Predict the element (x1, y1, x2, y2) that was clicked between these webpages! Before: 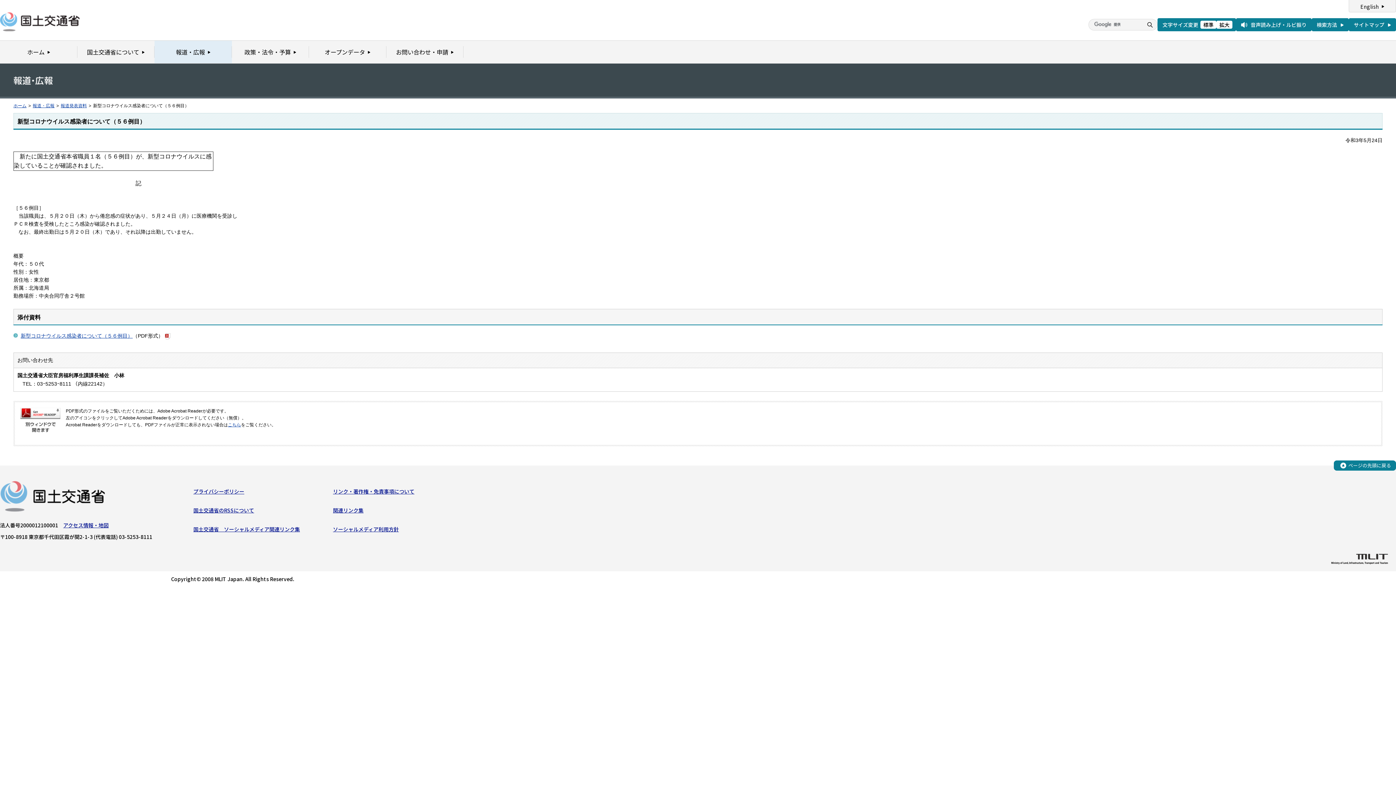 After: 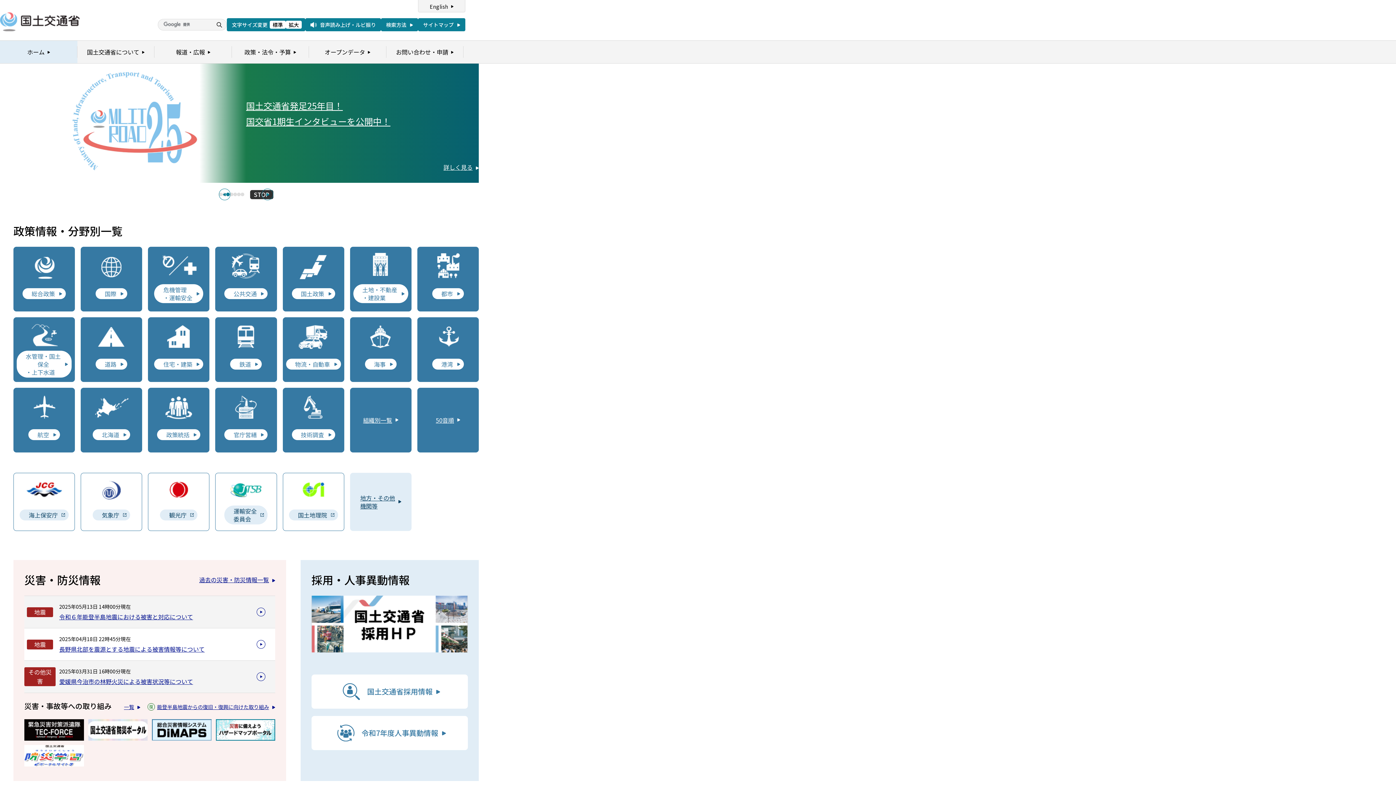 Action: bbox: (0, 12, 79, 20)